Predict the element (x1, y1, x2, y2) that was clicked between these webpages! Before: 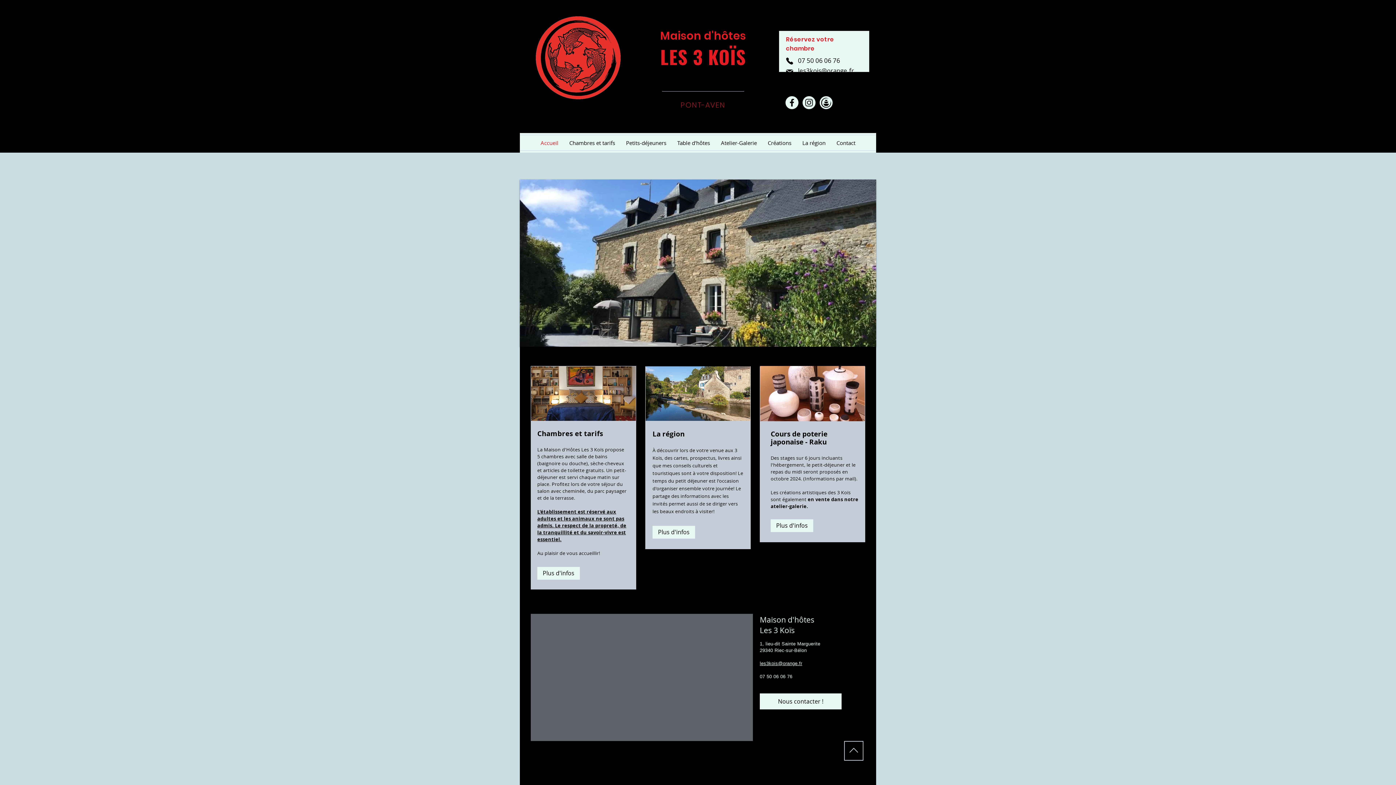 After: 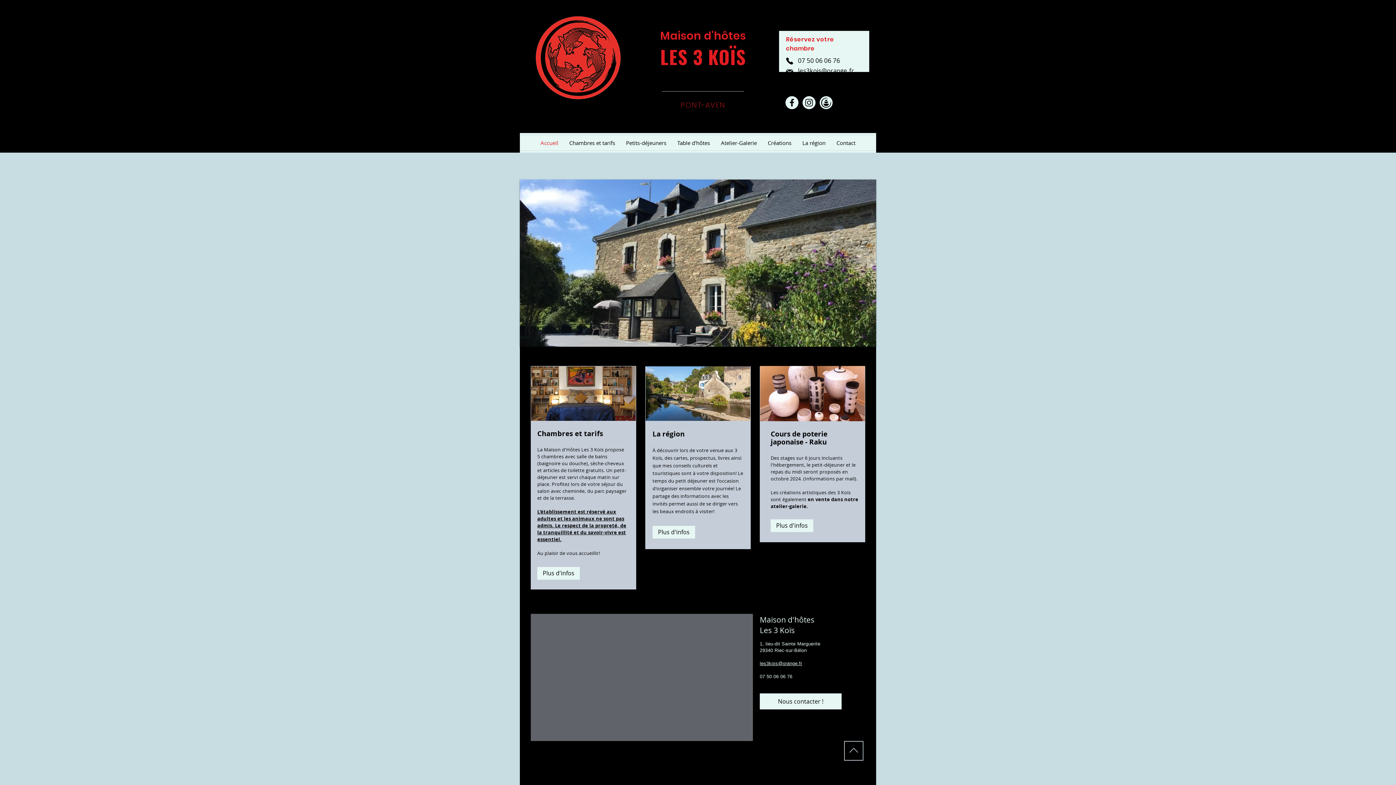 Action: label: hôtes bbox: (714, 28, 746, 43)